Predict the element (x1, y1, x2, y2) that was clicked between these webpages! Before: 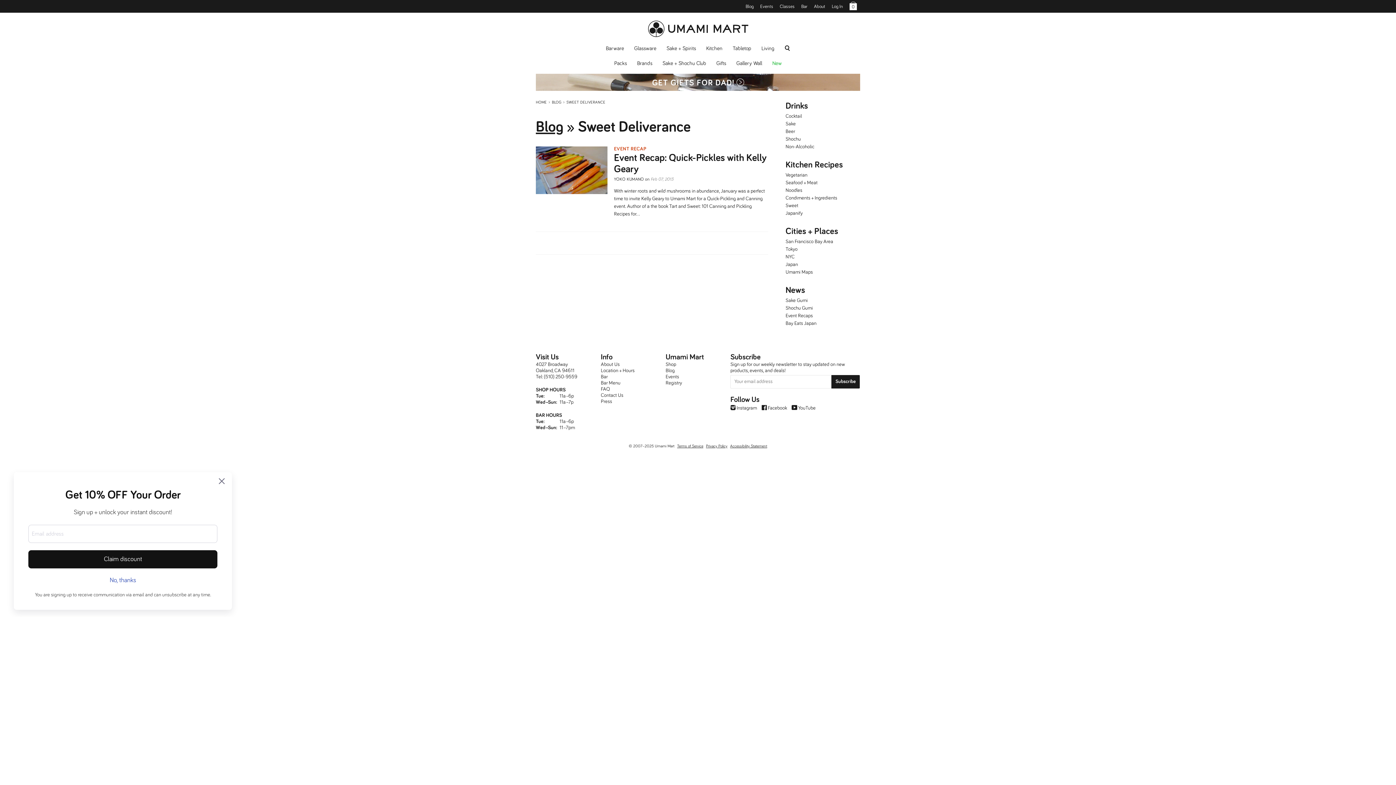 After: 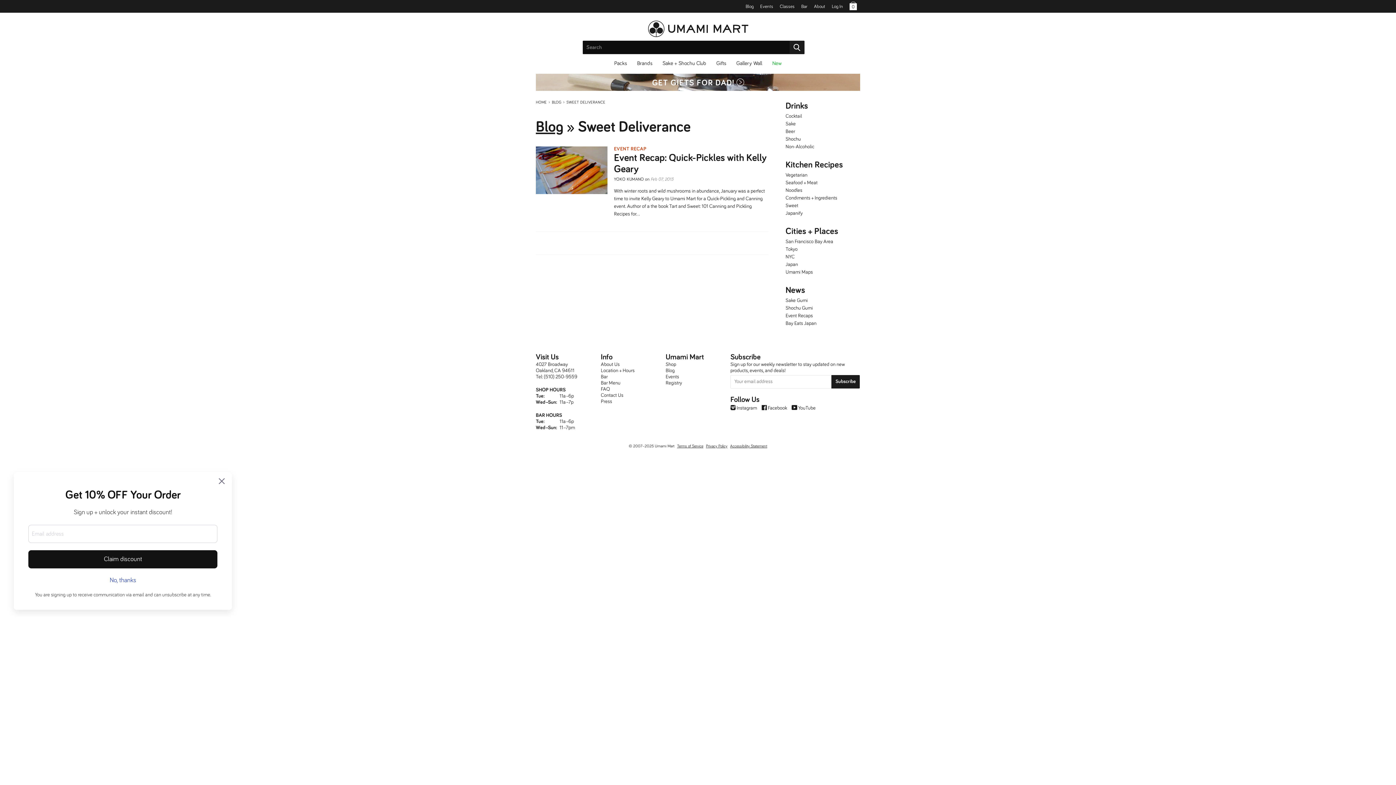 Action: label: Search bbox: (780, 42, 794, 54)